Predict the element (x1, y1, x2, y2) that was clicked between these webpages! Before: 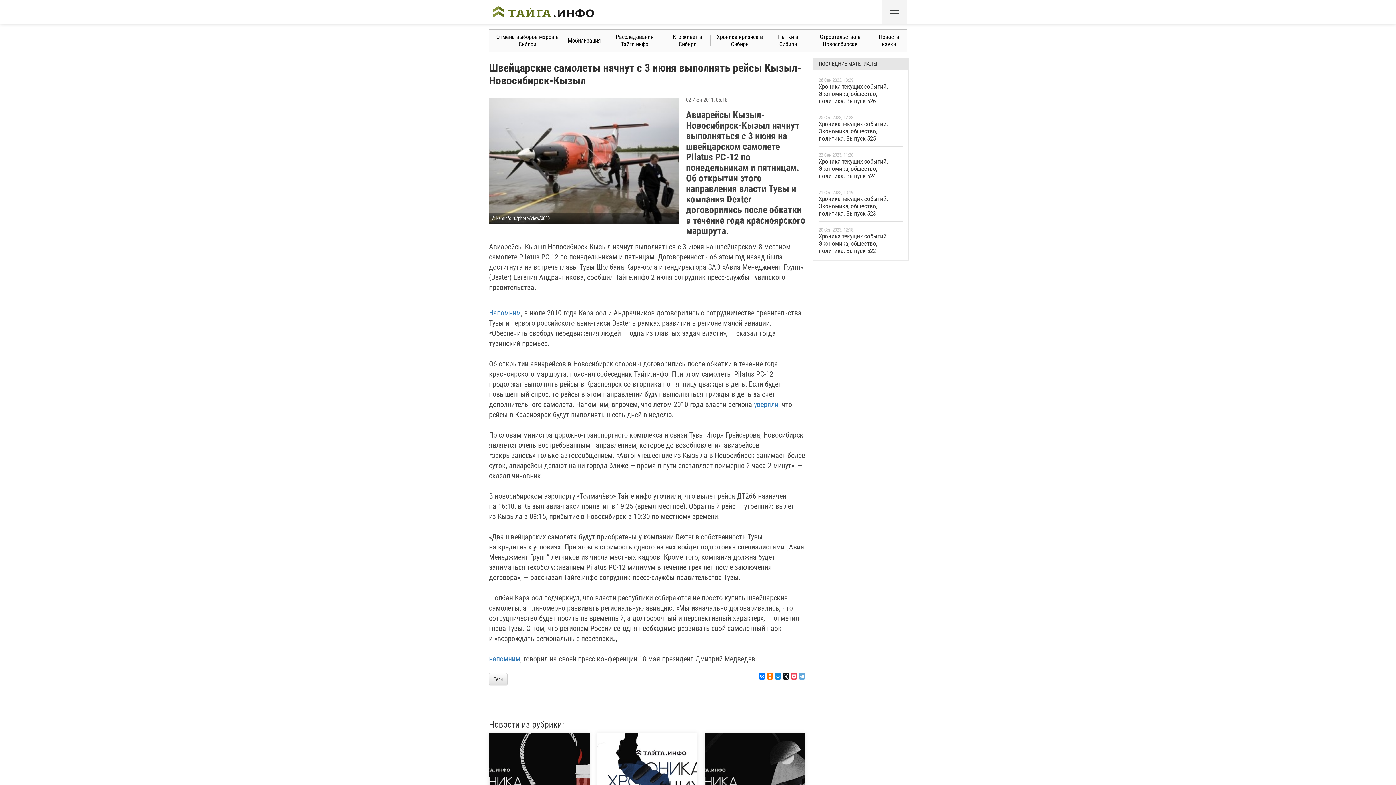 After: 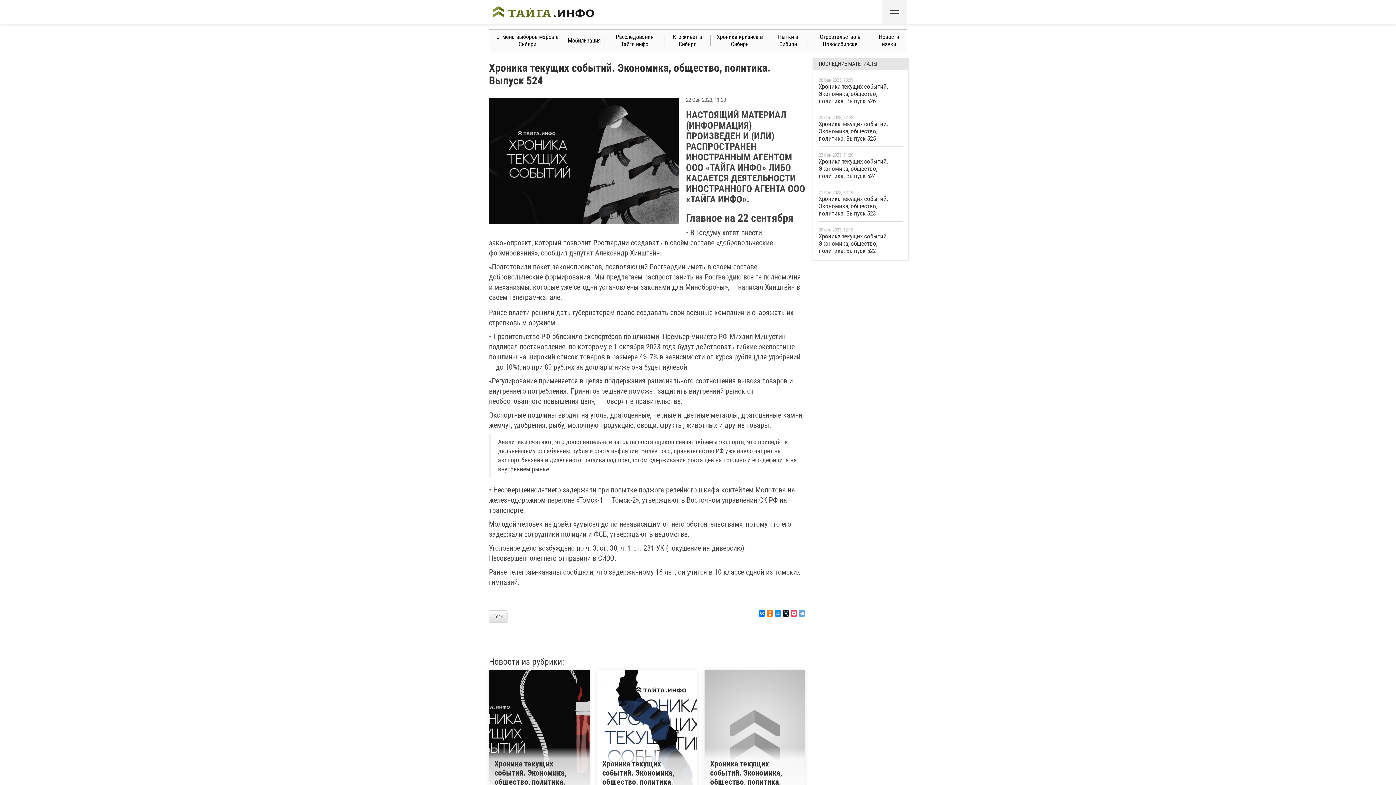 Action: label: 22 Сен 2023, 11:20
Хроника текущих событий. Экономика, общество, политика. Выпуск 524 bbox: (818, 152, 902, 179)